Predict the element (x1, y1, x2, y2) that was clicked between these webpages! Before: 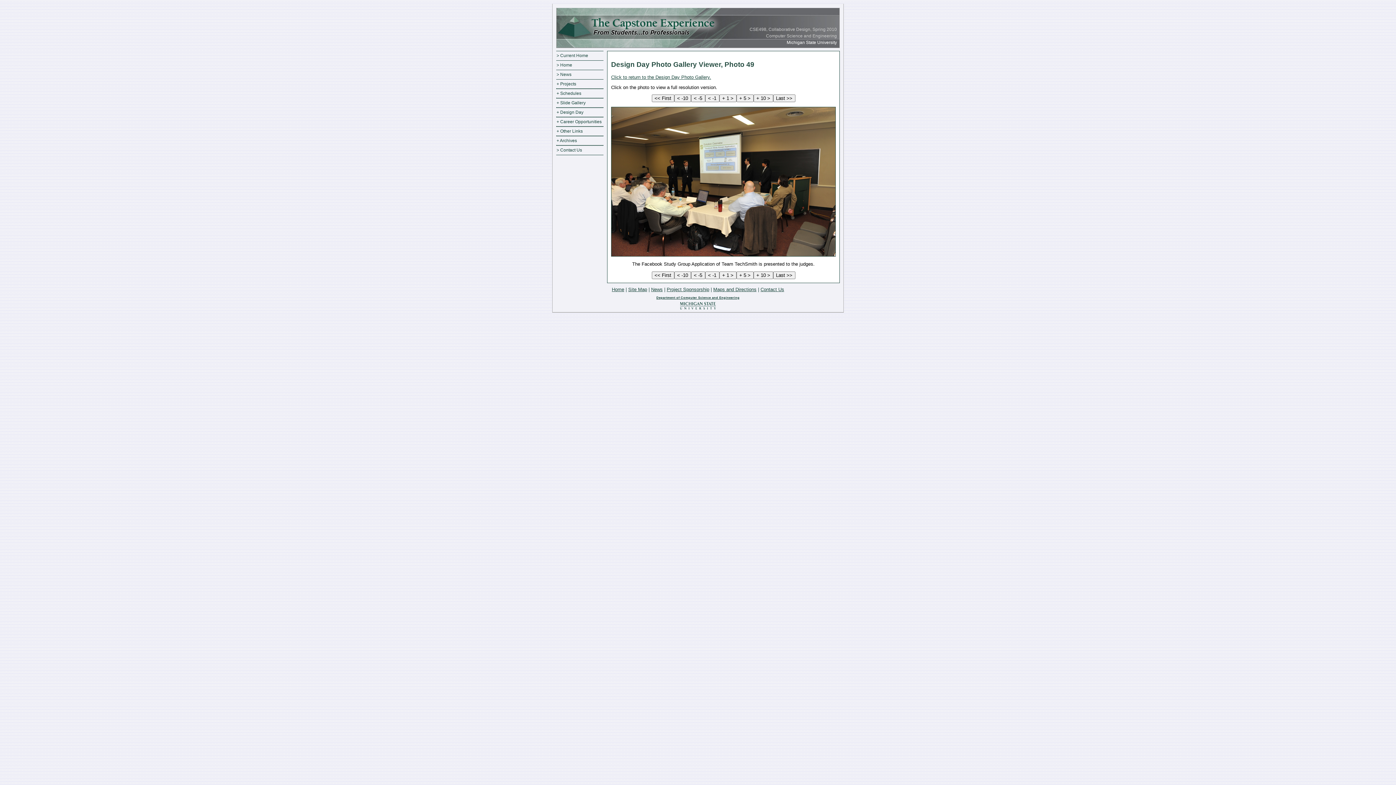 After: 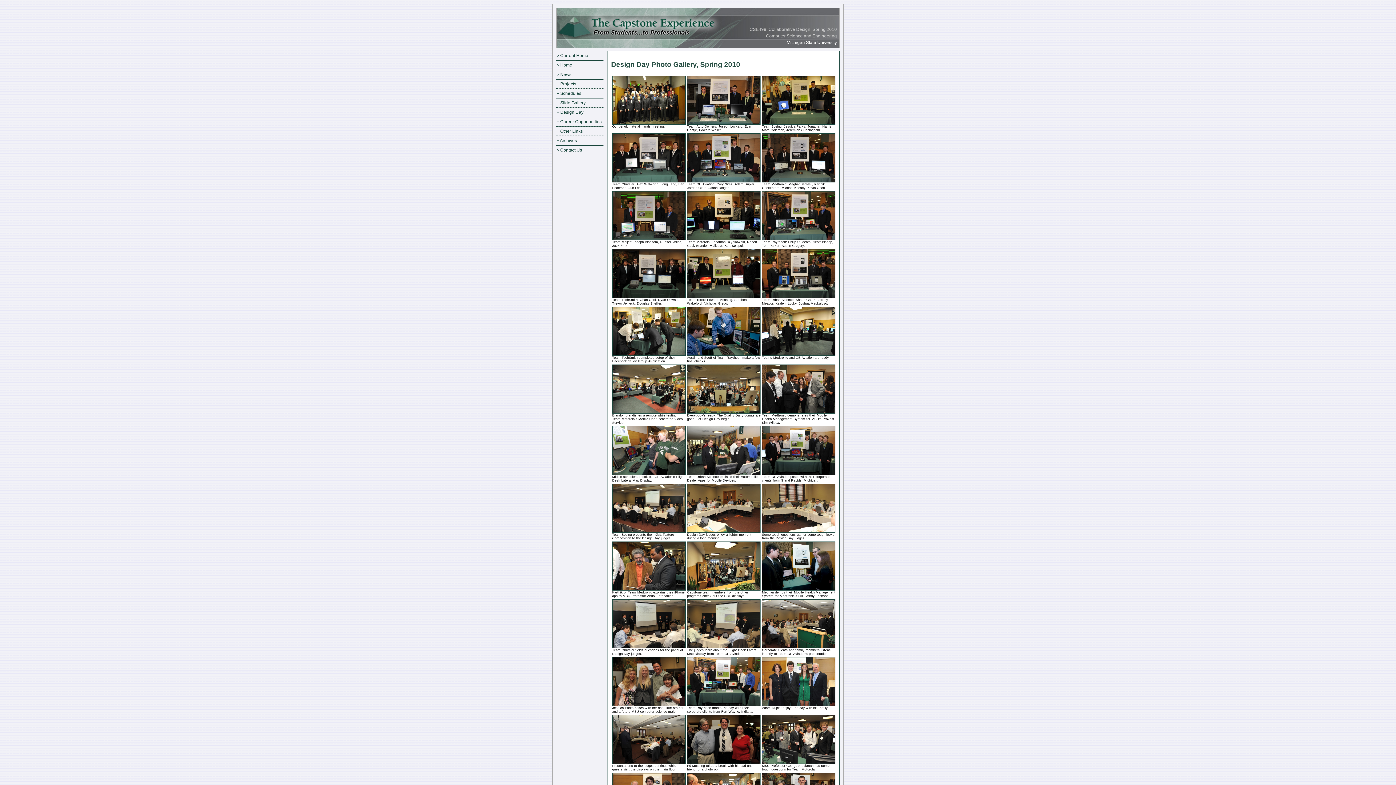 Action: label: Click to return to the Design Day Photo Gallery. bbox: (611, 74, 711, 79)